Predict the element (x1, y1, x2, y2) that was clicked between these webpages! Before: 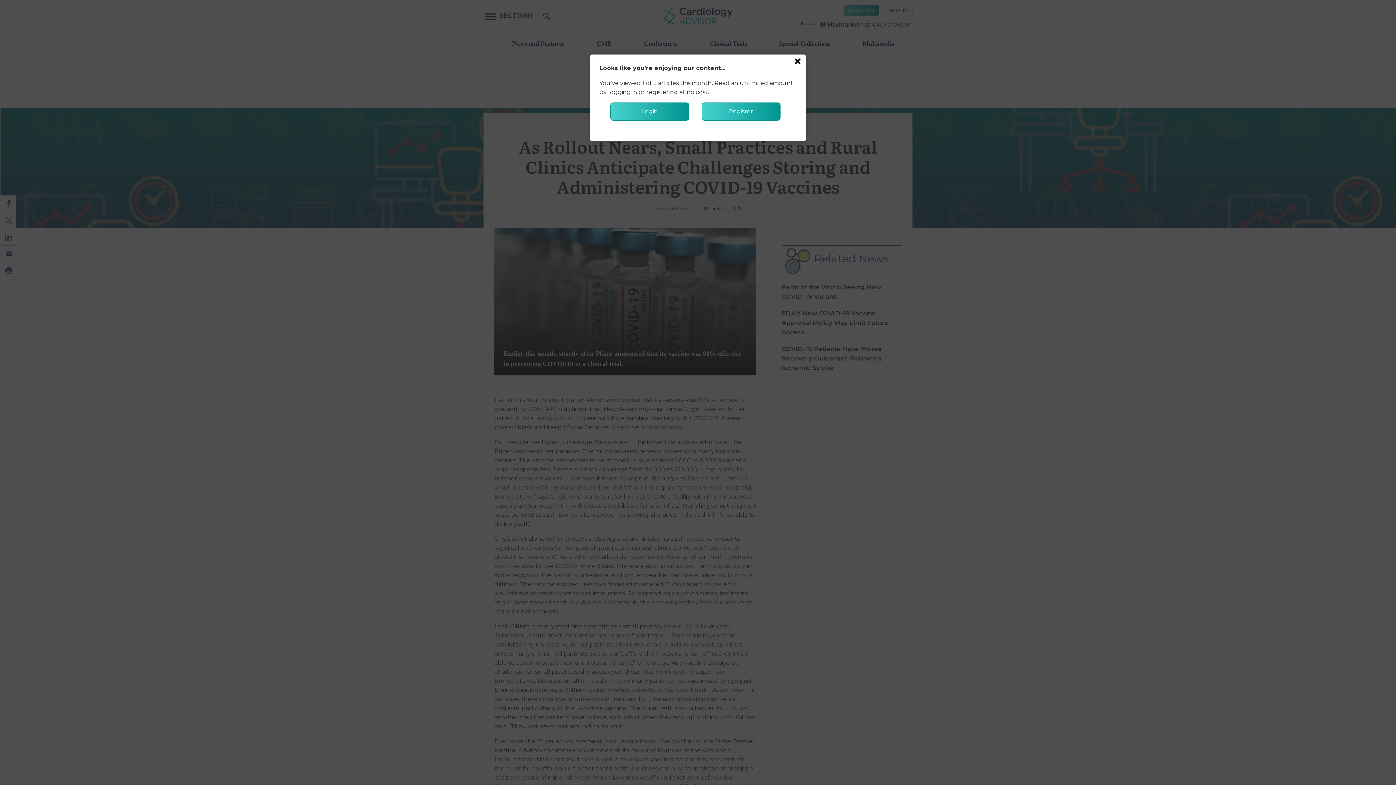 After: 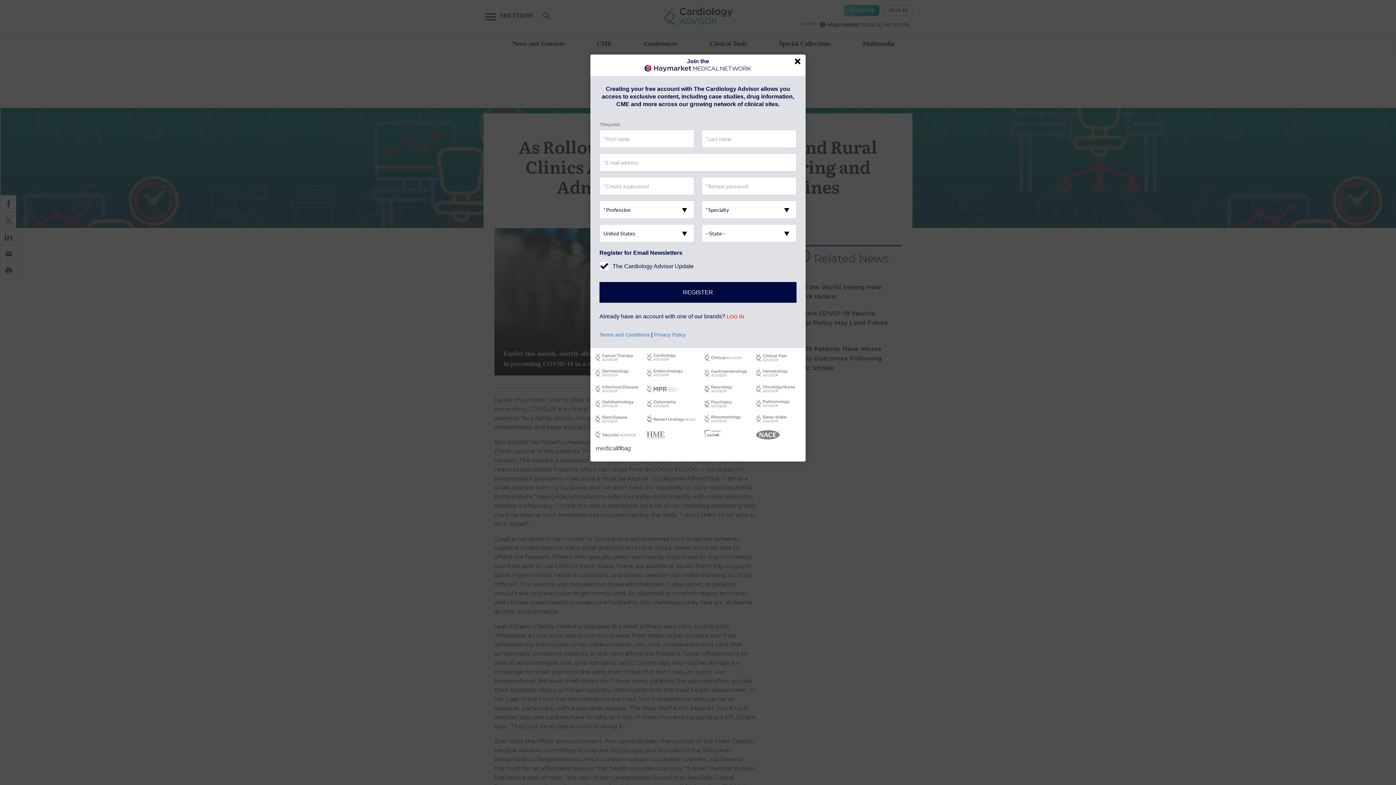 Action: label: Register bbox: (701, 102, 780, 120)